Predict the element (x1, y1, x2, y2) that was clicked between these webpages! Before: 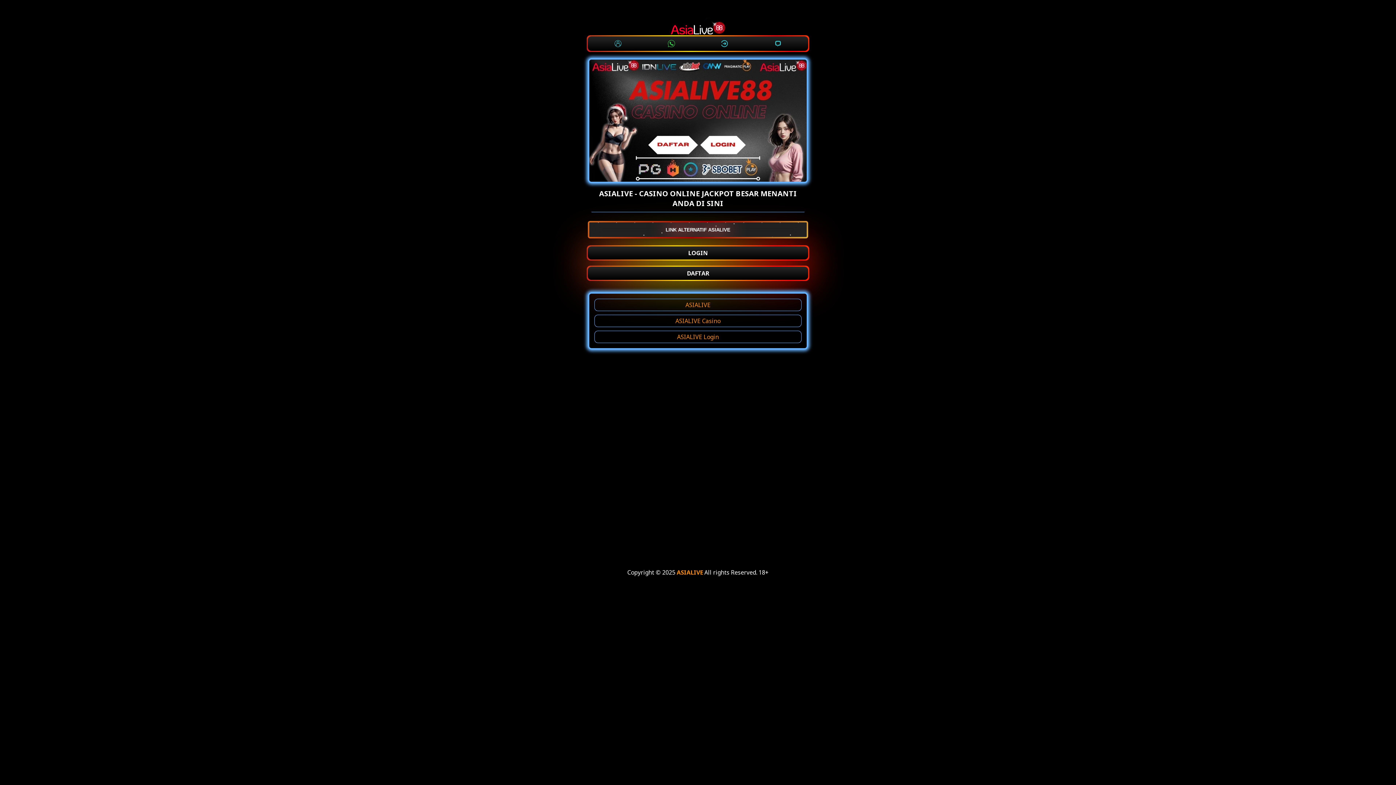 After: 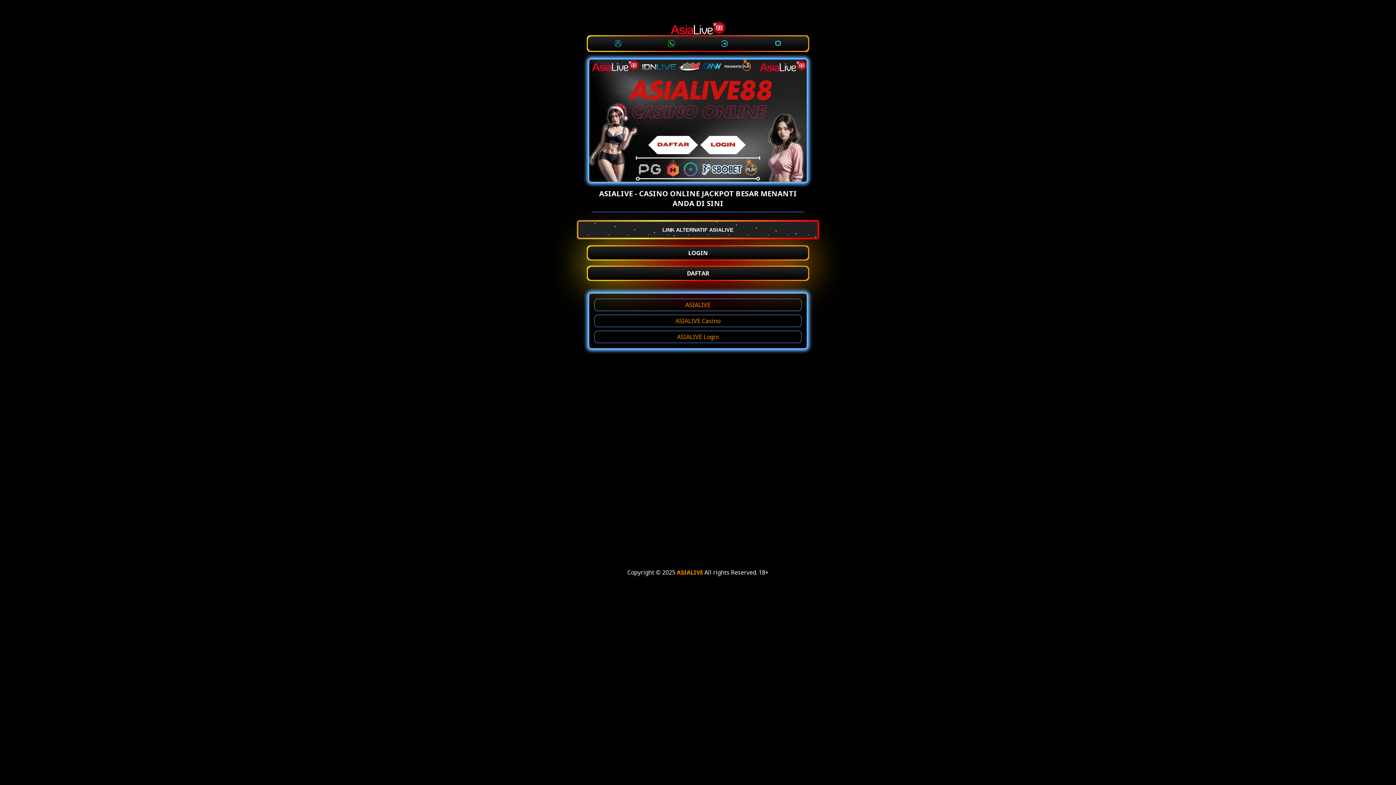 Action: label: LINK ALTERNATIF ASIALIVE bbox: (588, 221, 808, 238)